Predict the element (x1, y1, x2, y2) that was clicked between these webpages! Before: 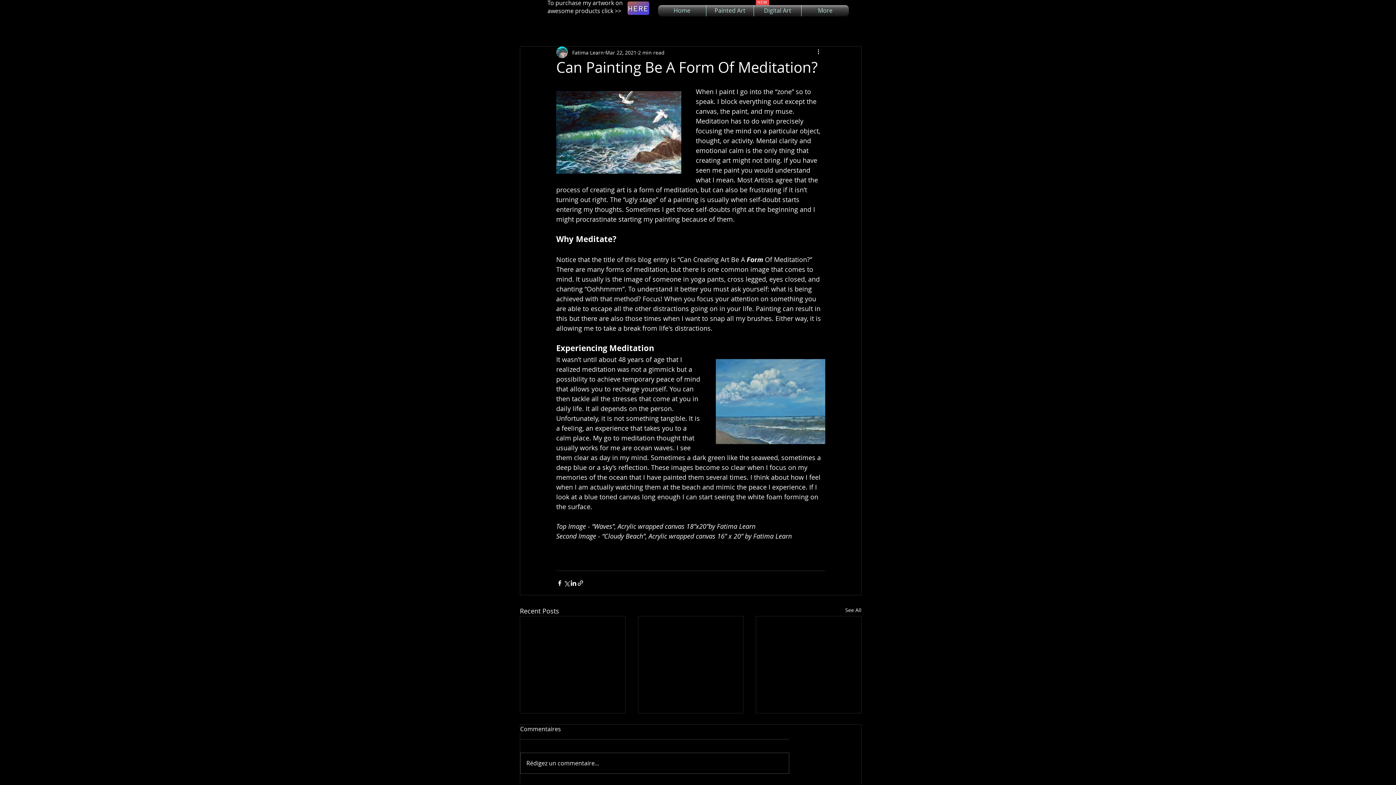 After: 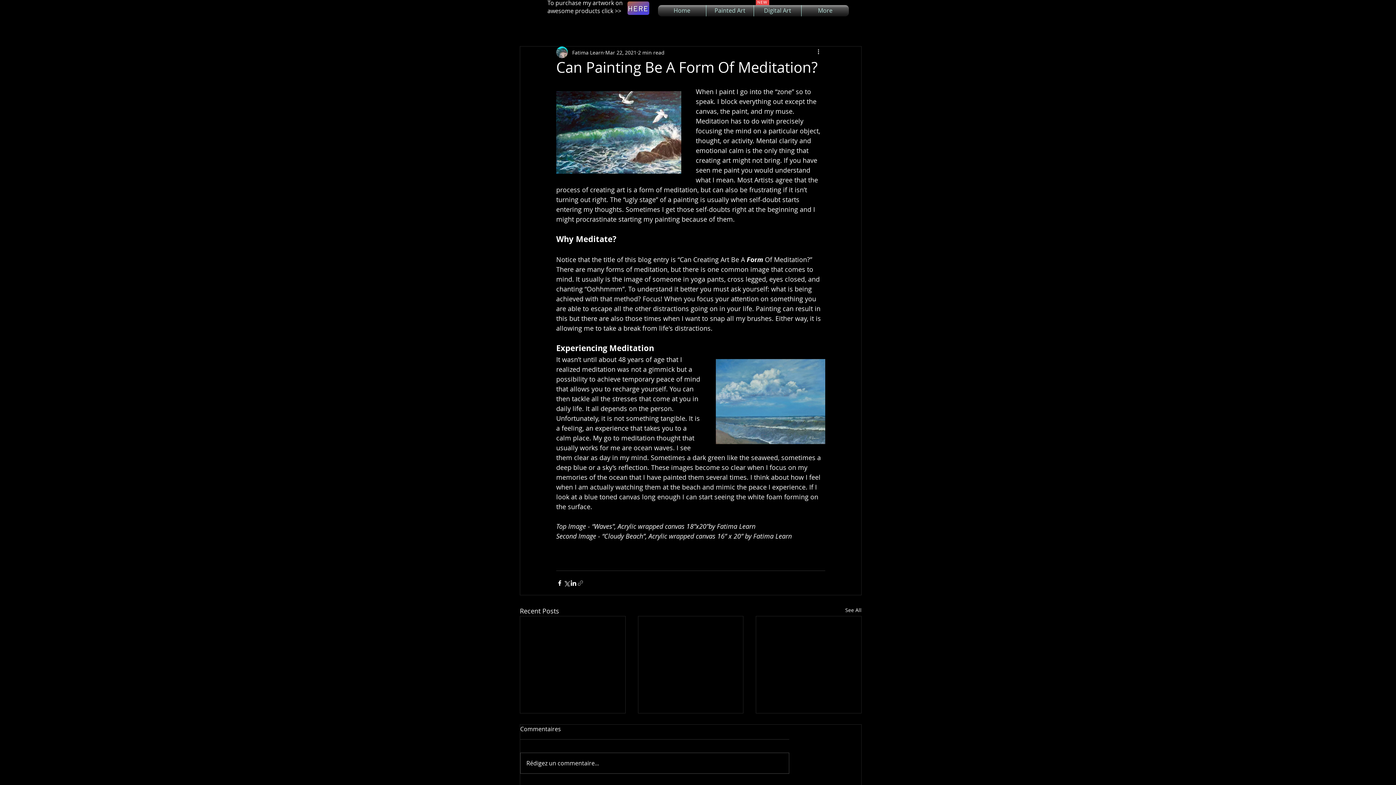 Action: bbox: (577, 579, 584, 586) label: Share via link